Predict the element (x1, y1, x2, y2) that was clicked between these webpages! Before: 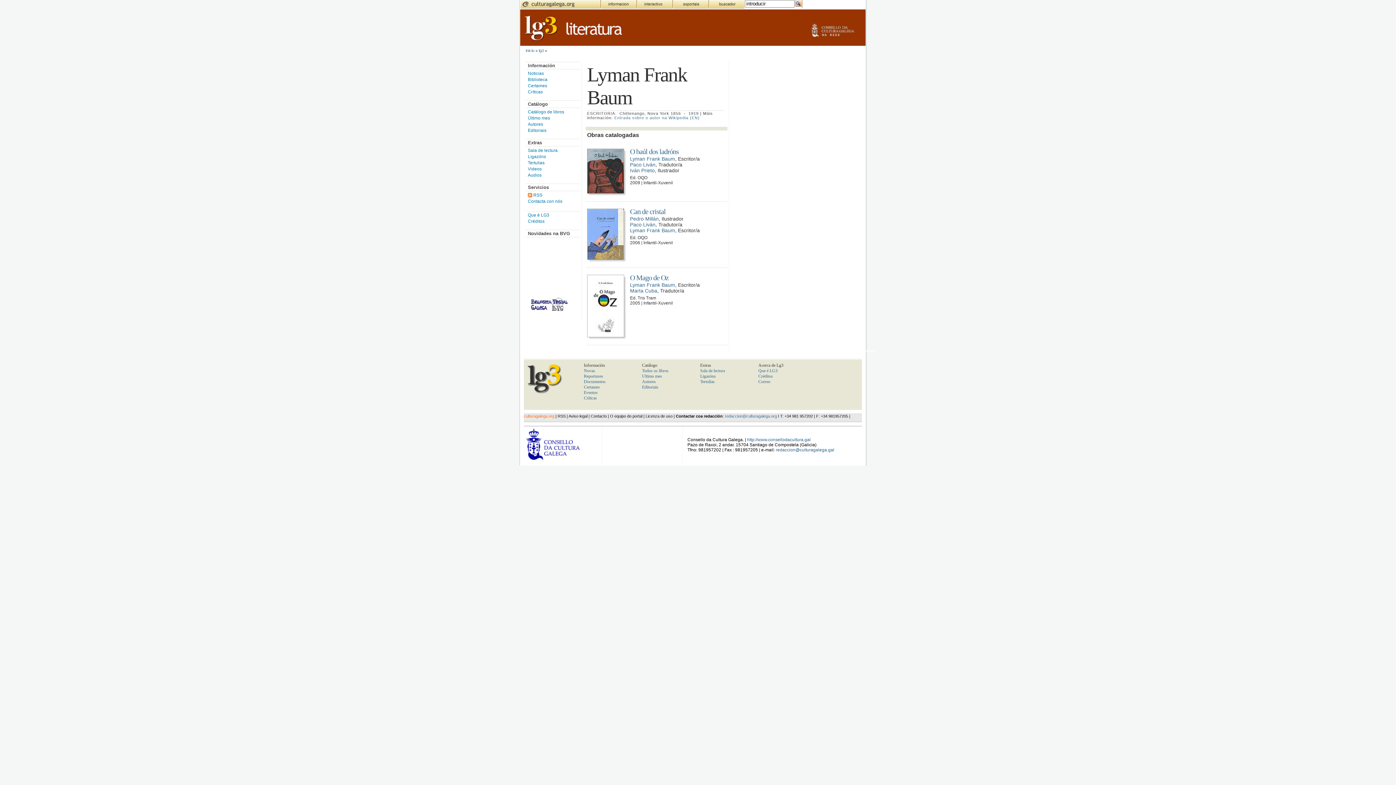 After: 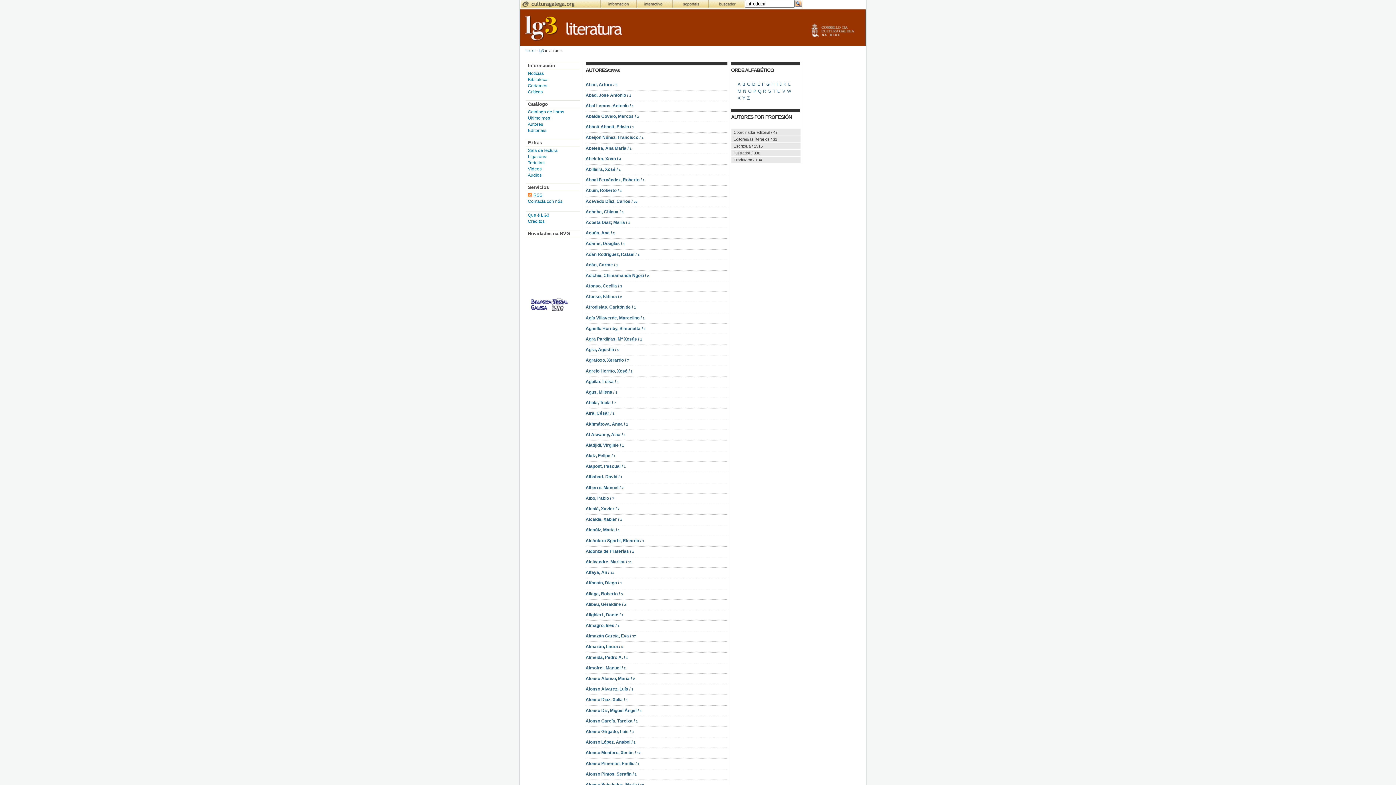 Action: label: Autores bbox: (528, 121, 580, 127)